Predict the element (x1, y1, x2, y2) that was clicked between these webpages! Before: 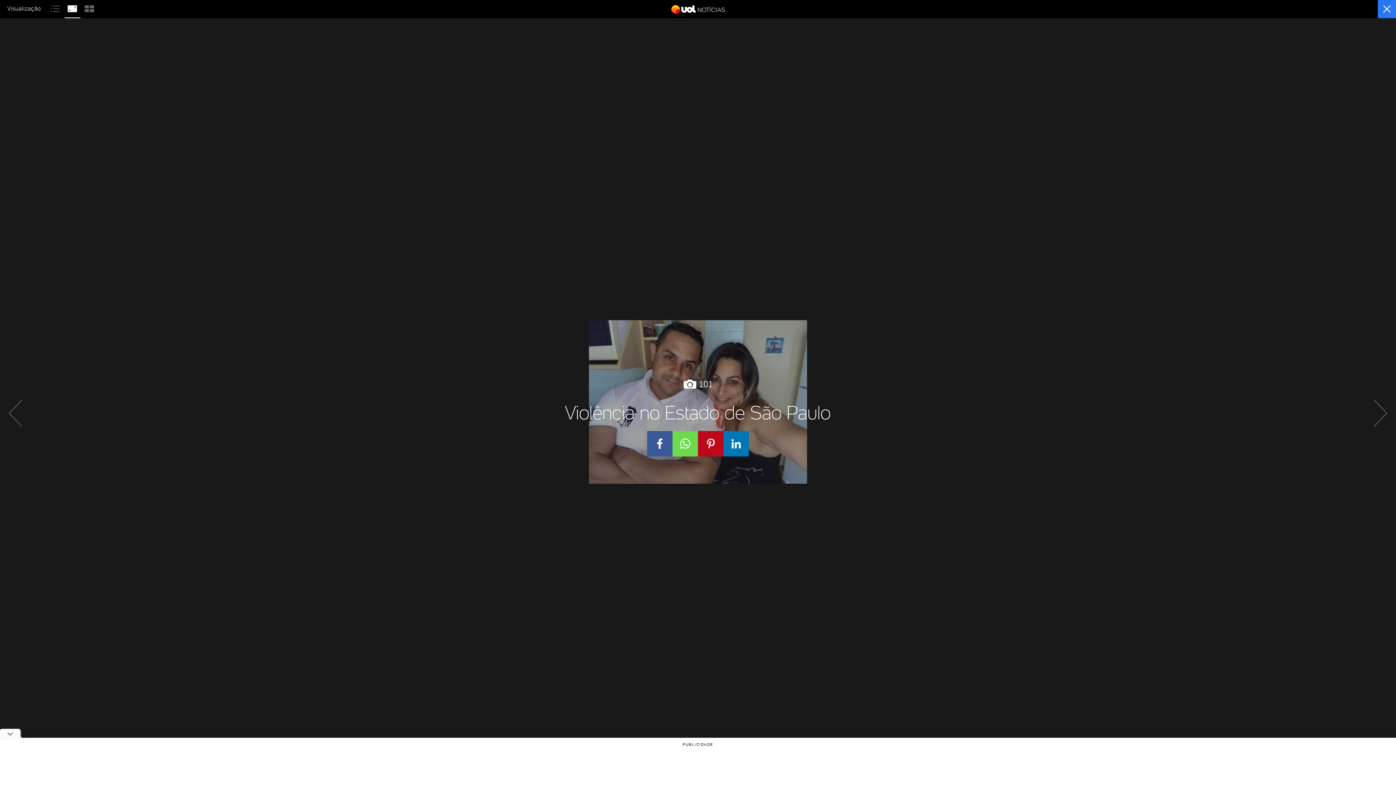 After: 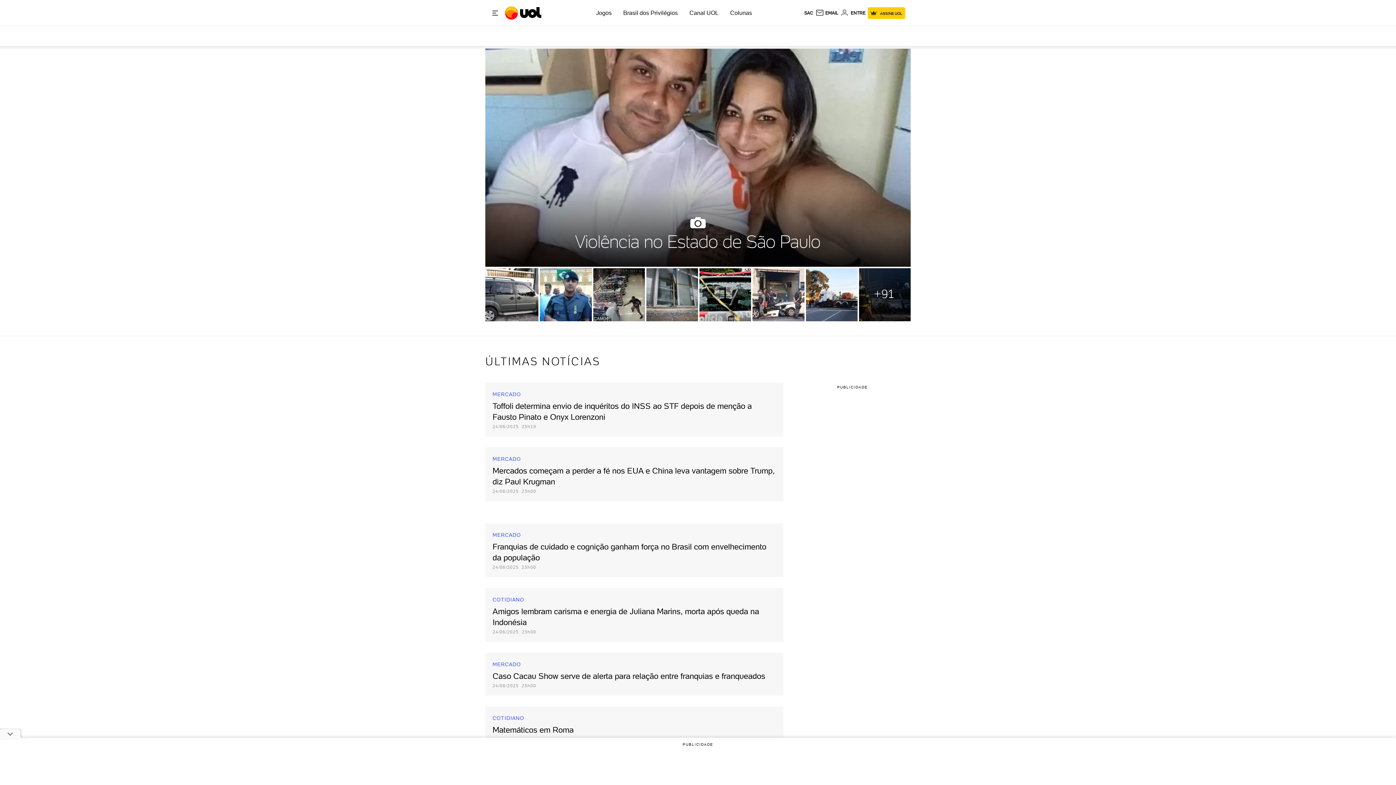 Action: bbox: (1378, 2, 1396, 18)